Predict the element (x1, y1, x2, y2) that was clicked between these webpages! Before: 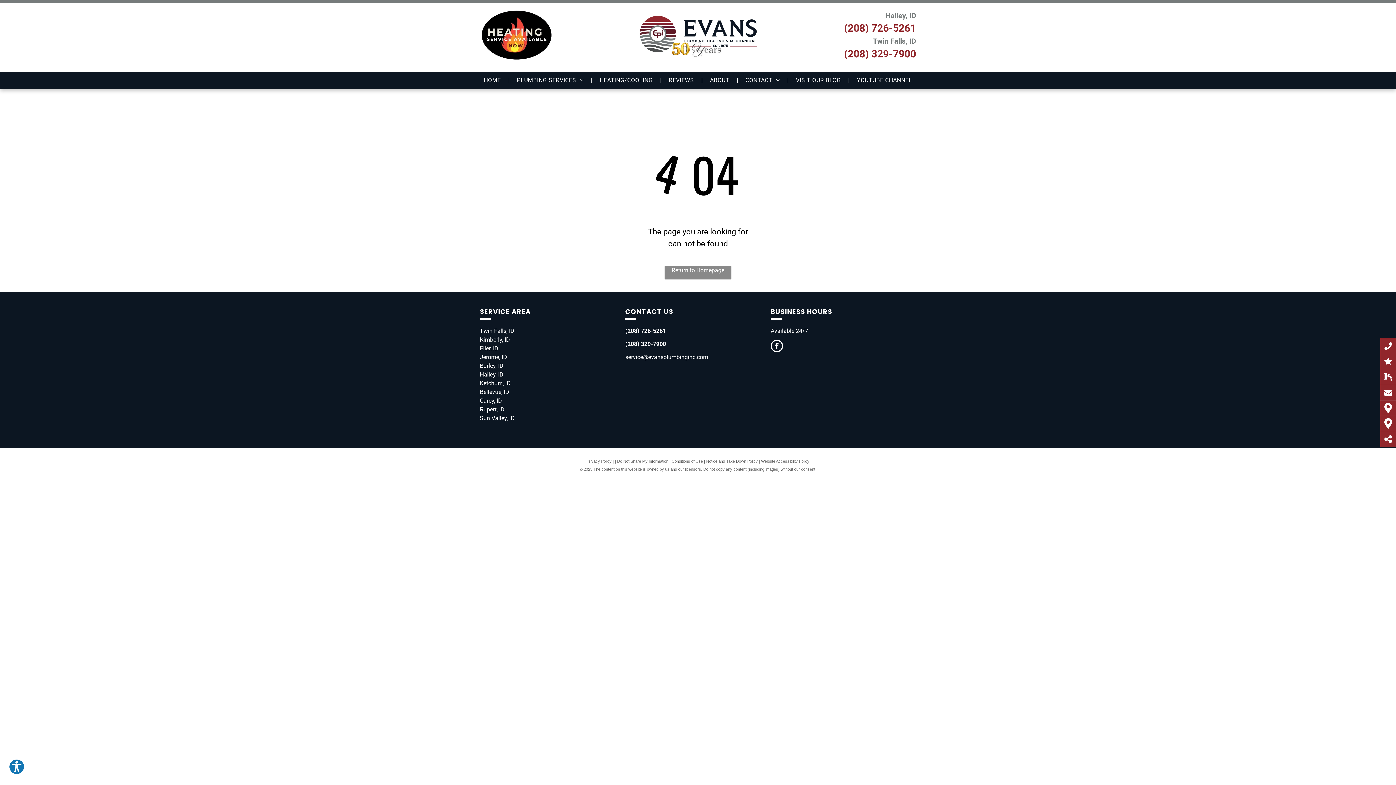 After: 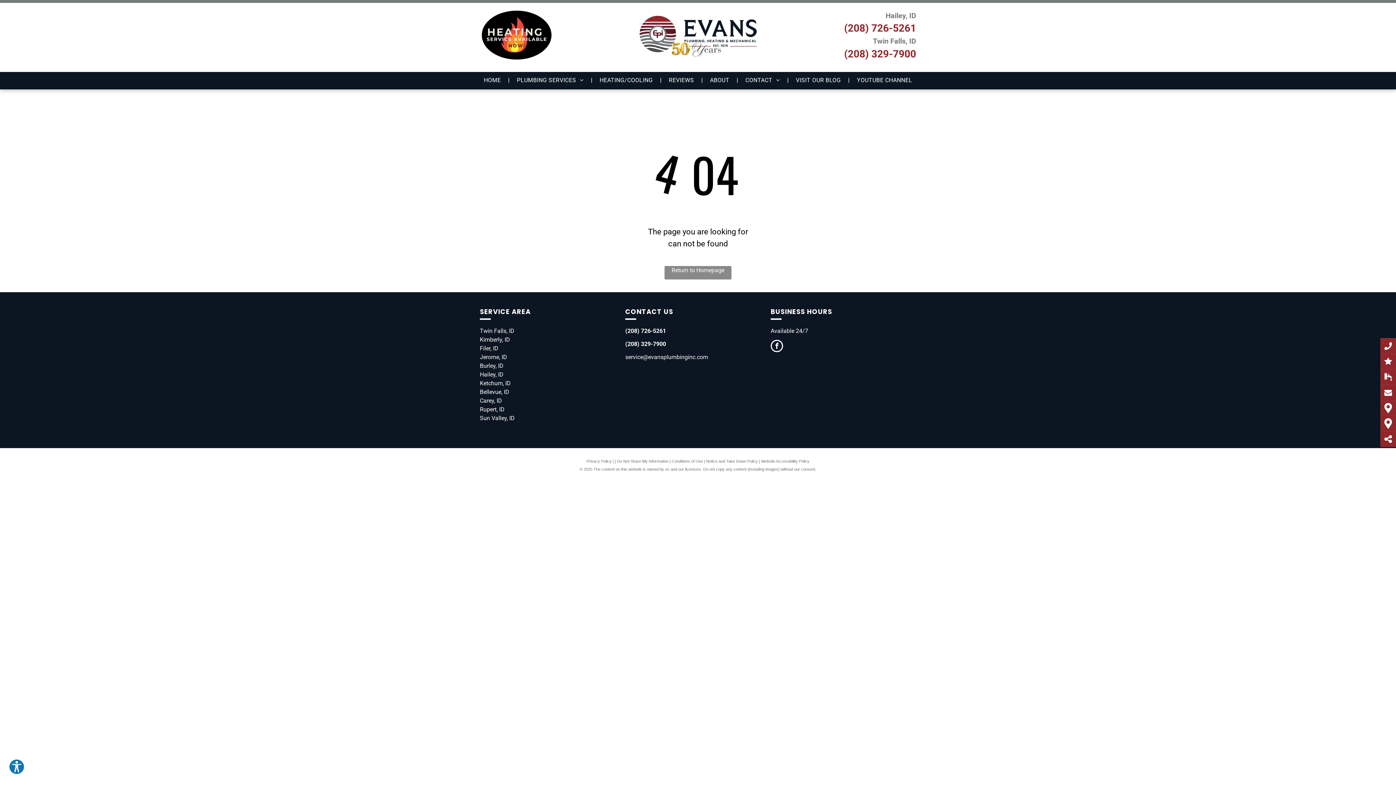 Action: label: facebook bbox: (770, 339, 783, 354)